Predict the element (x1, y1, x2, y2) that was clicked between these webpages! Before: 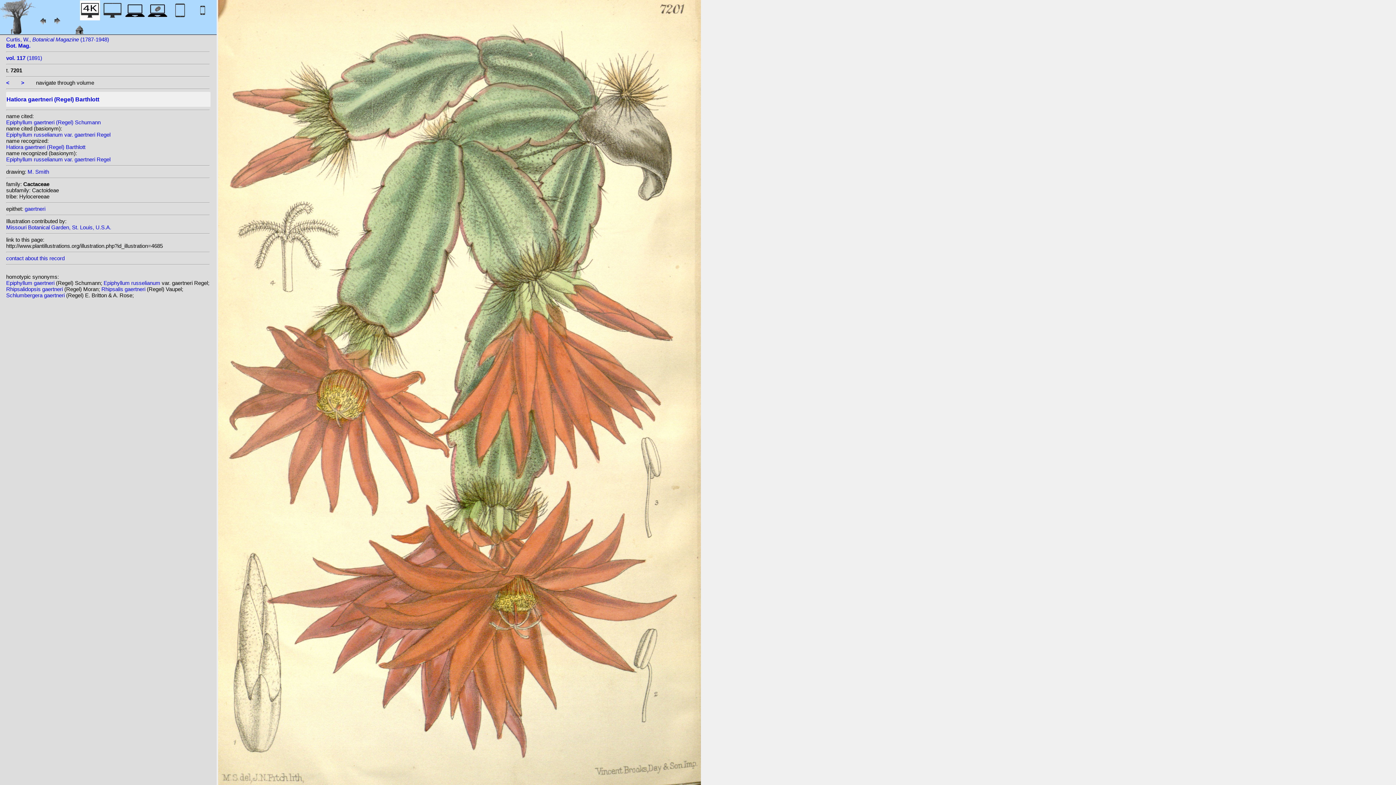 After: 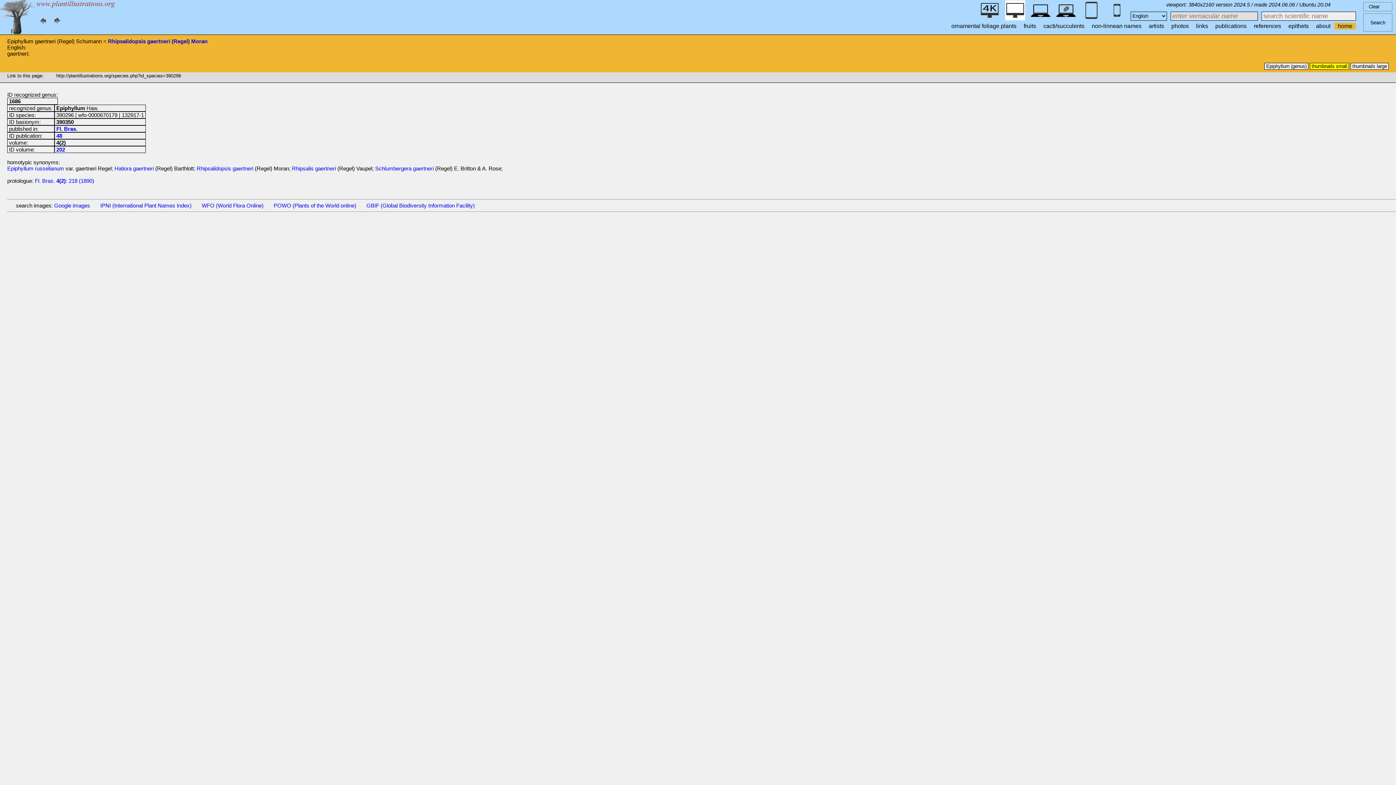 Action: bbox: (6, 280, 56, 286) label: Epiphyllum gaertneri 